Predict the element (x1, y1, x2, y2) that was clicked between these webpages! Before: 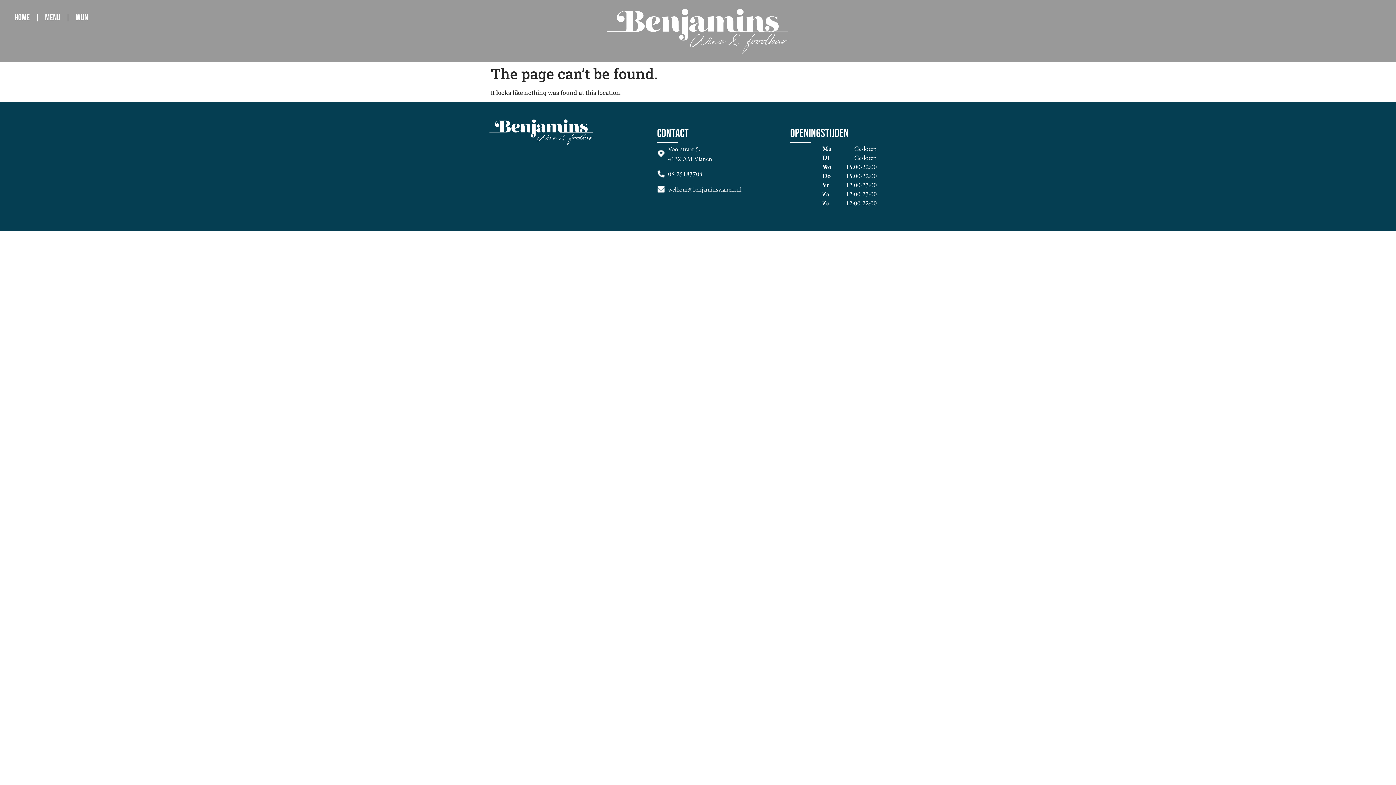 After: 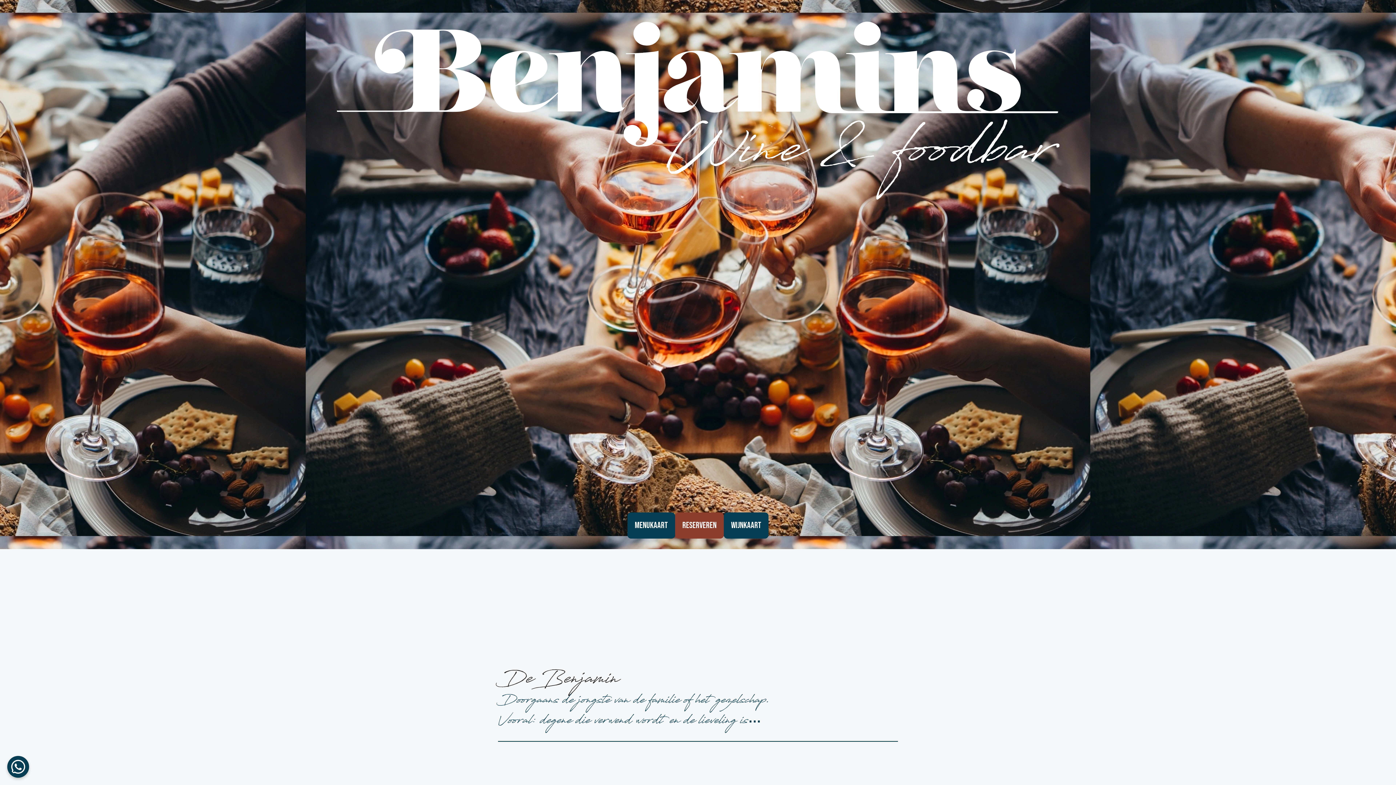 Action: bbox: (7, 7, 37, 28) label: Home